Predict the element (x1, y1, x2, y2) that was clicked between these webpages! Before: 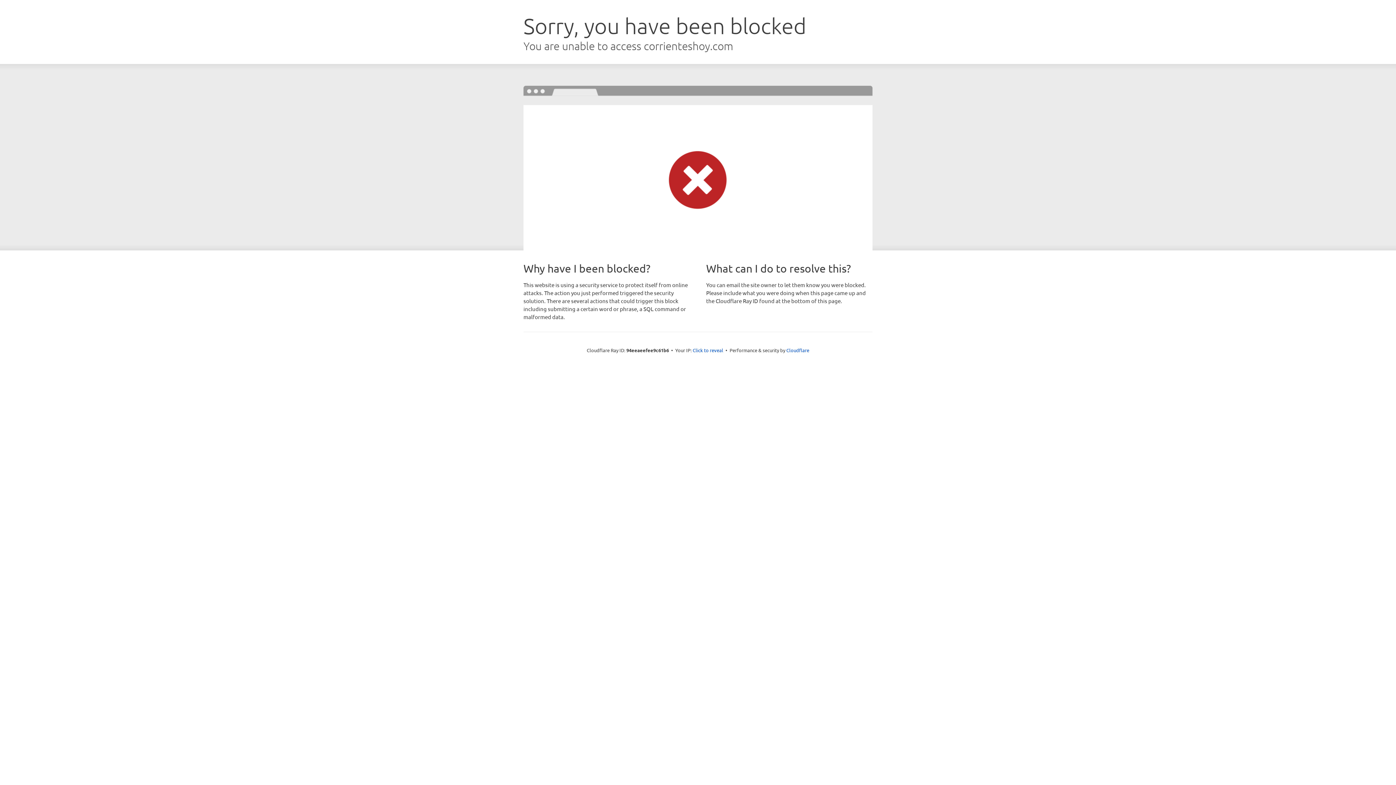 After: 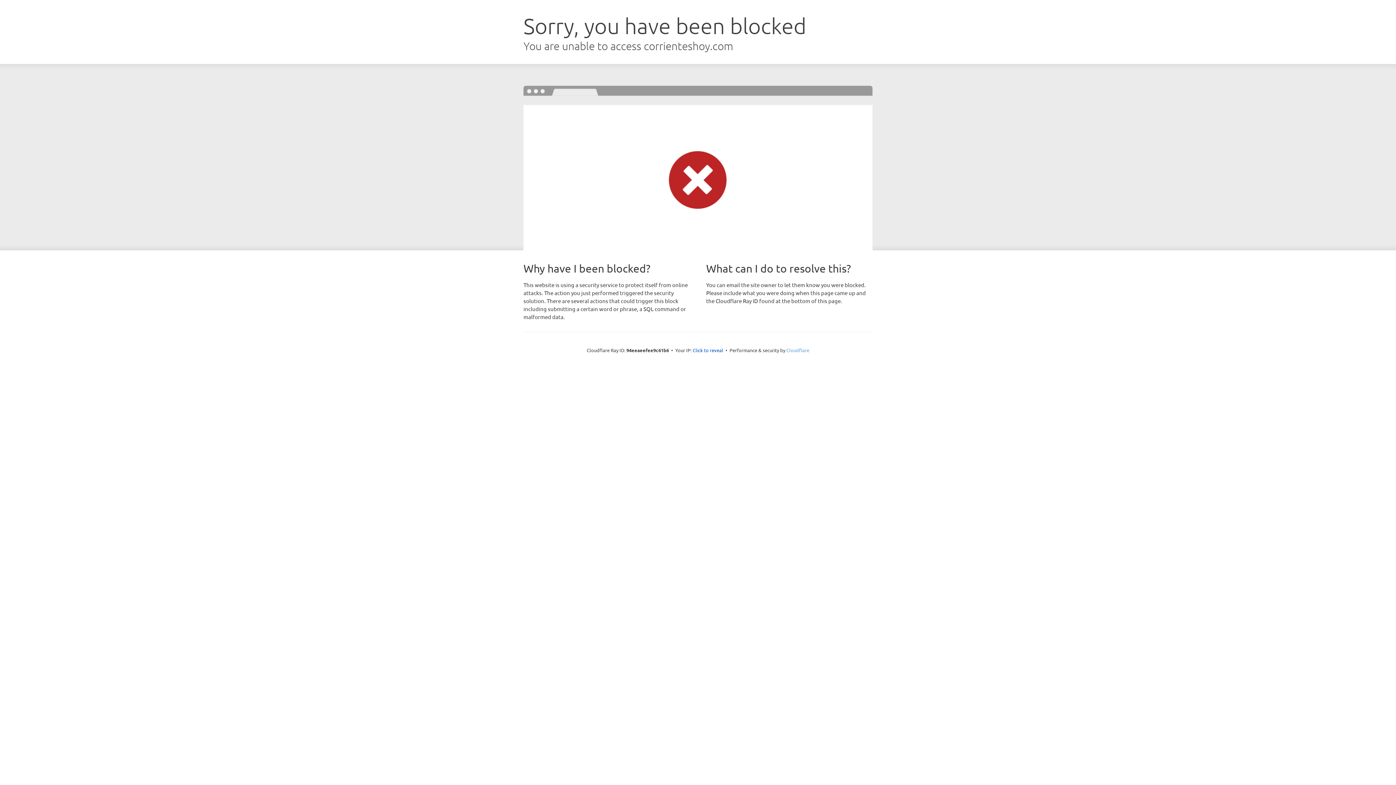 Action: bbox: (786, 347, 809, 353) label: Cloudflare